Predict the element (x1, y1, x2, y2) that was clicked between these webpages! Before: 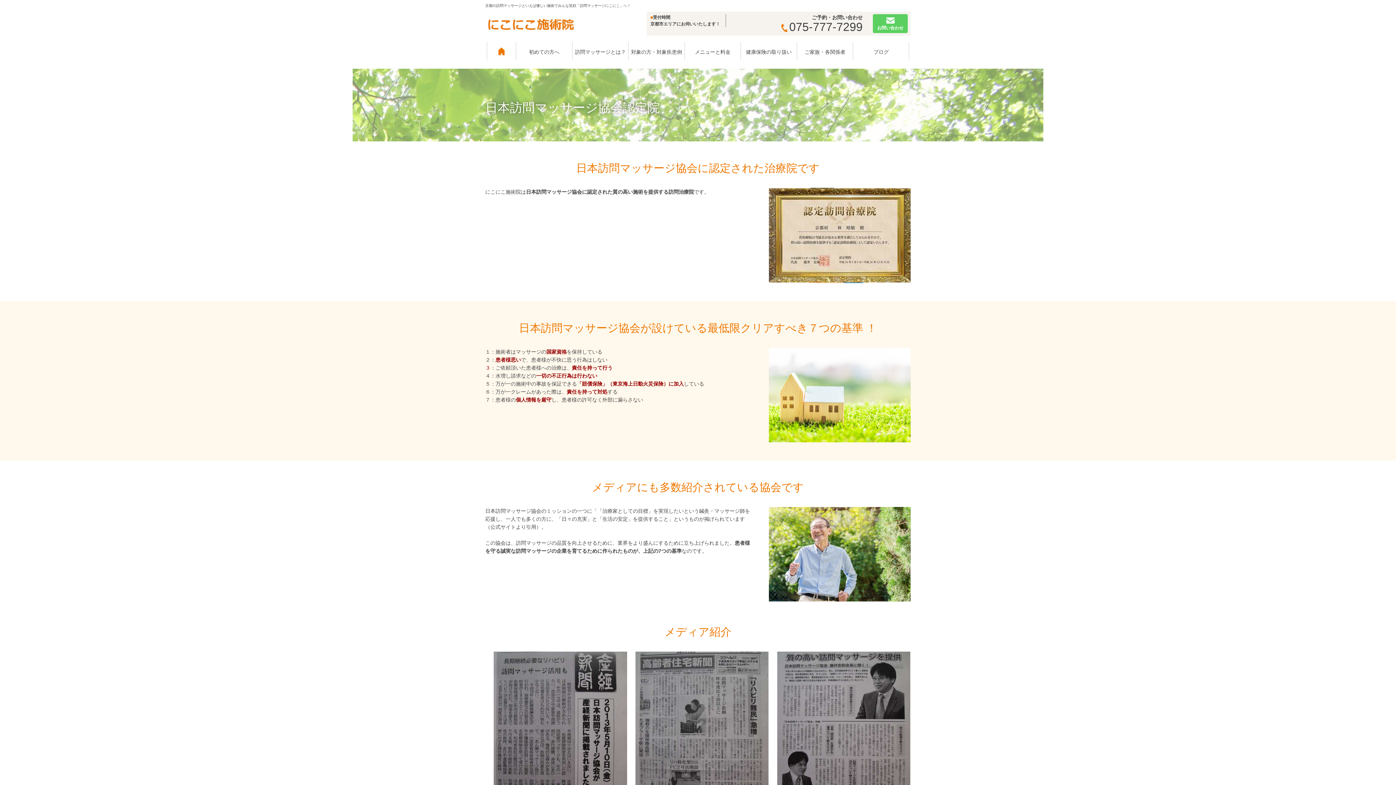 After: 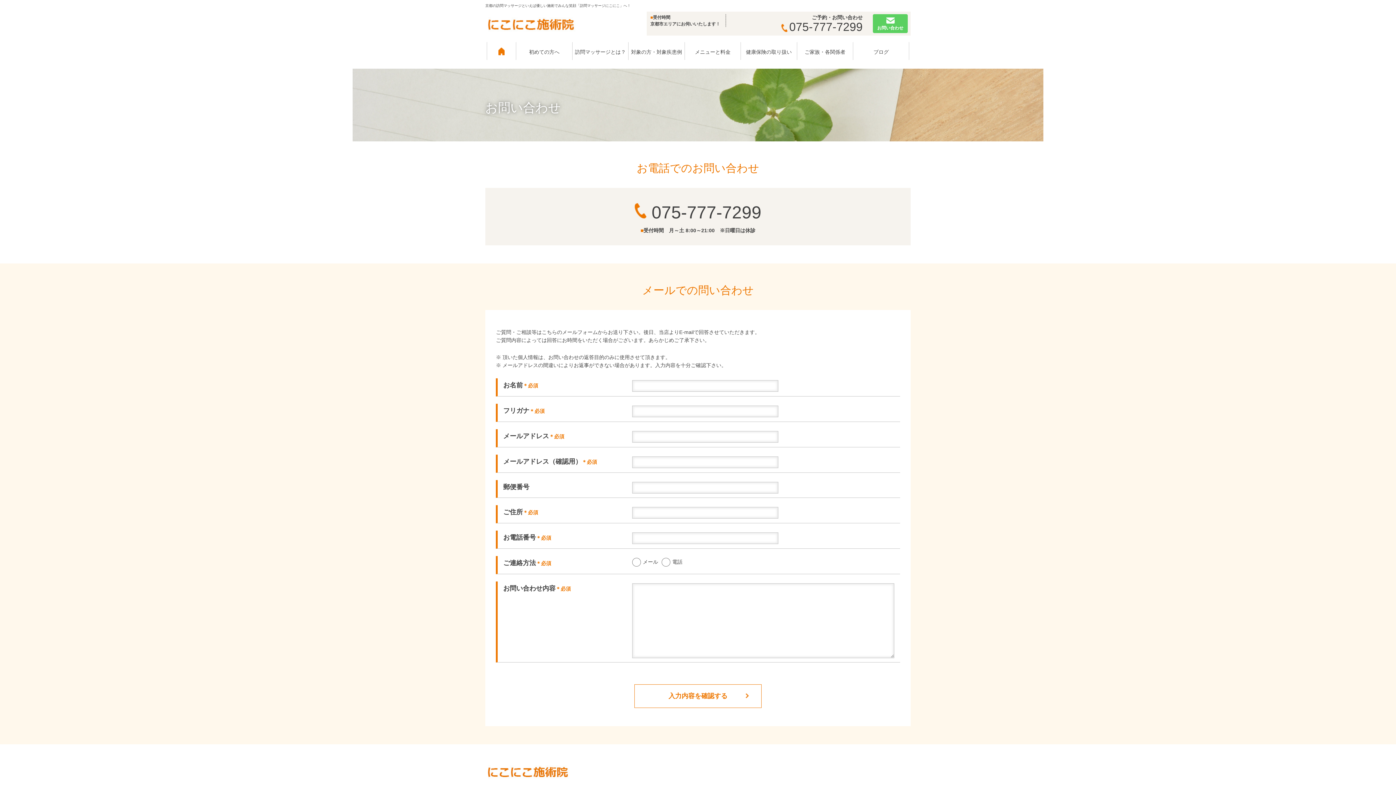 Action: bbox: (873, 14, 908, 33) label: お問い合わせ